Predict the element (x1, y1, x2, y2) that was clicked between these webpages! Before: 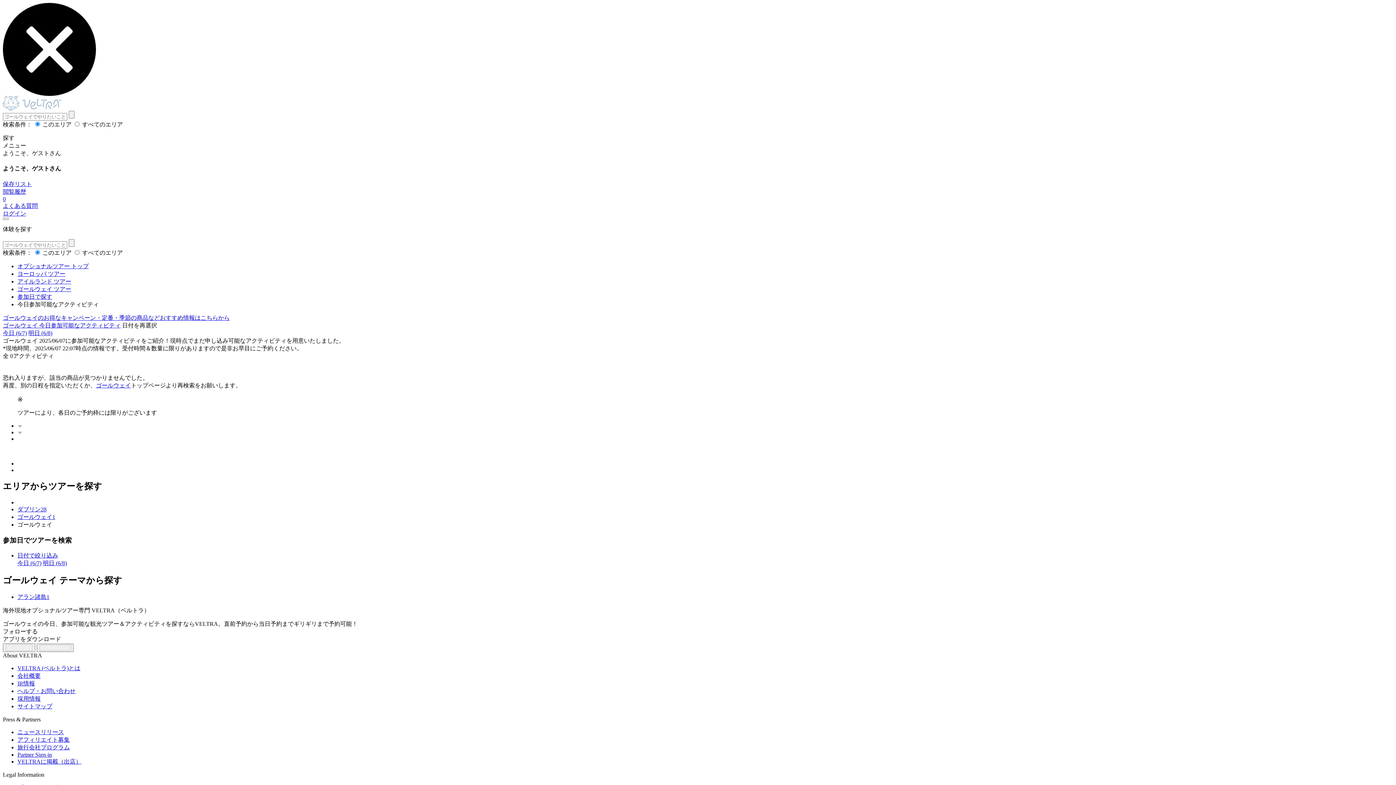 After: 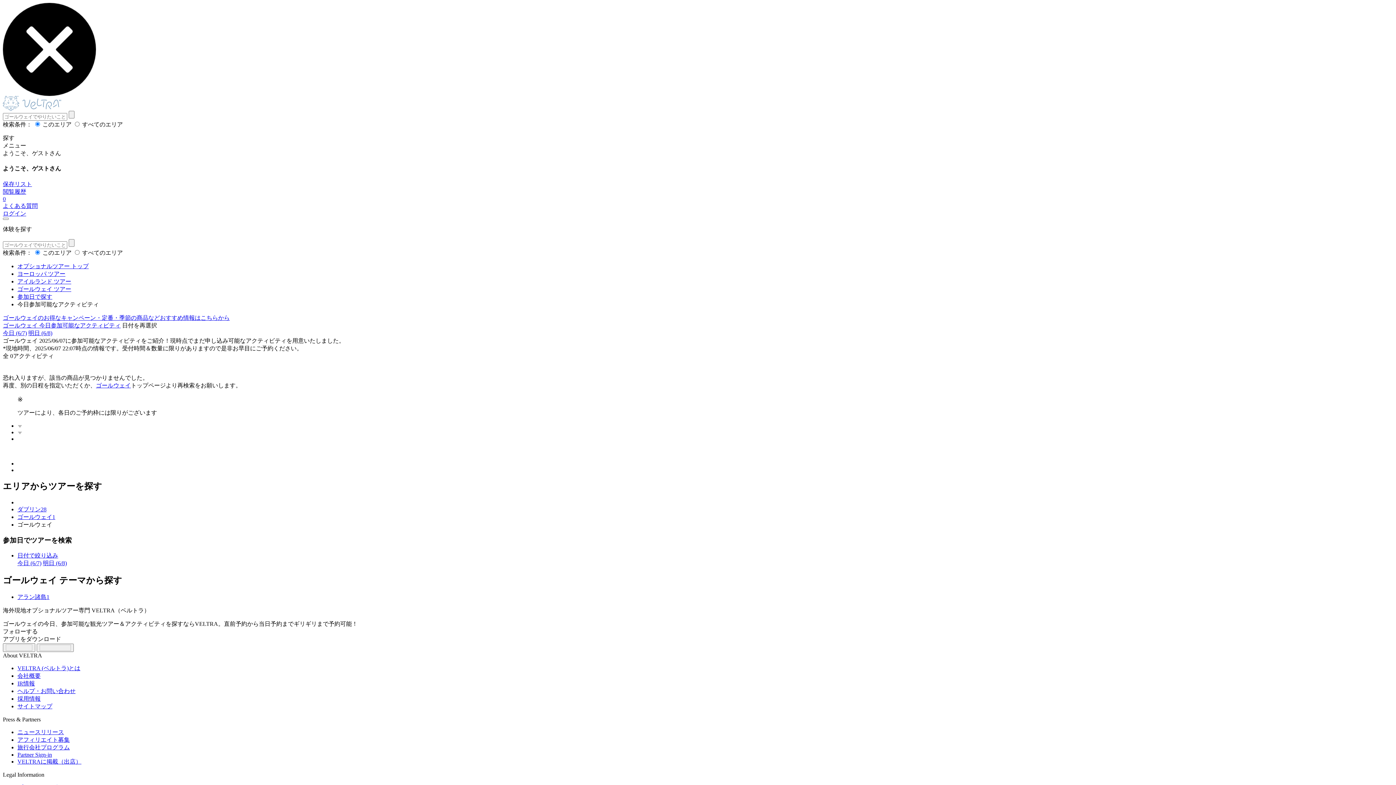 Action: label: 採用情報 bbox: (17, 695, 40, 702)